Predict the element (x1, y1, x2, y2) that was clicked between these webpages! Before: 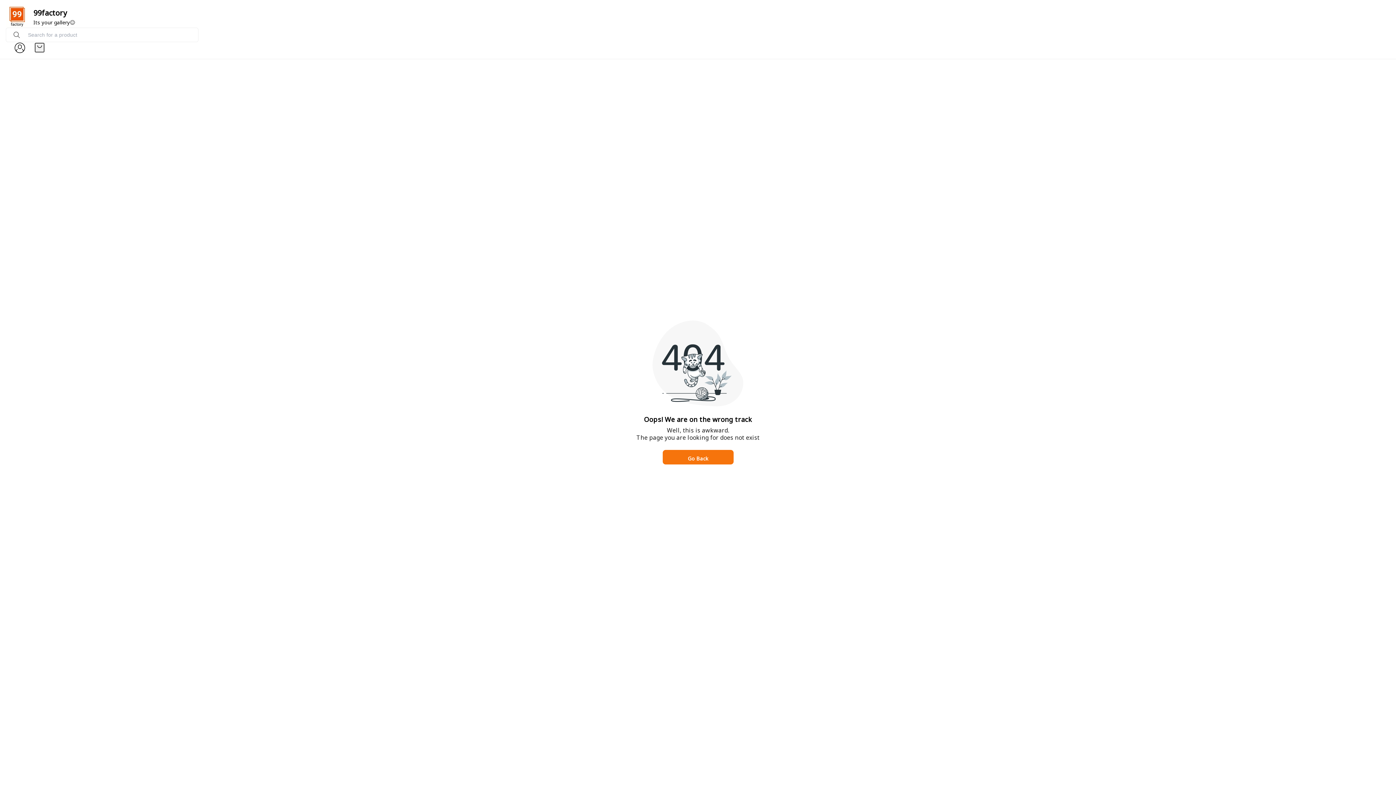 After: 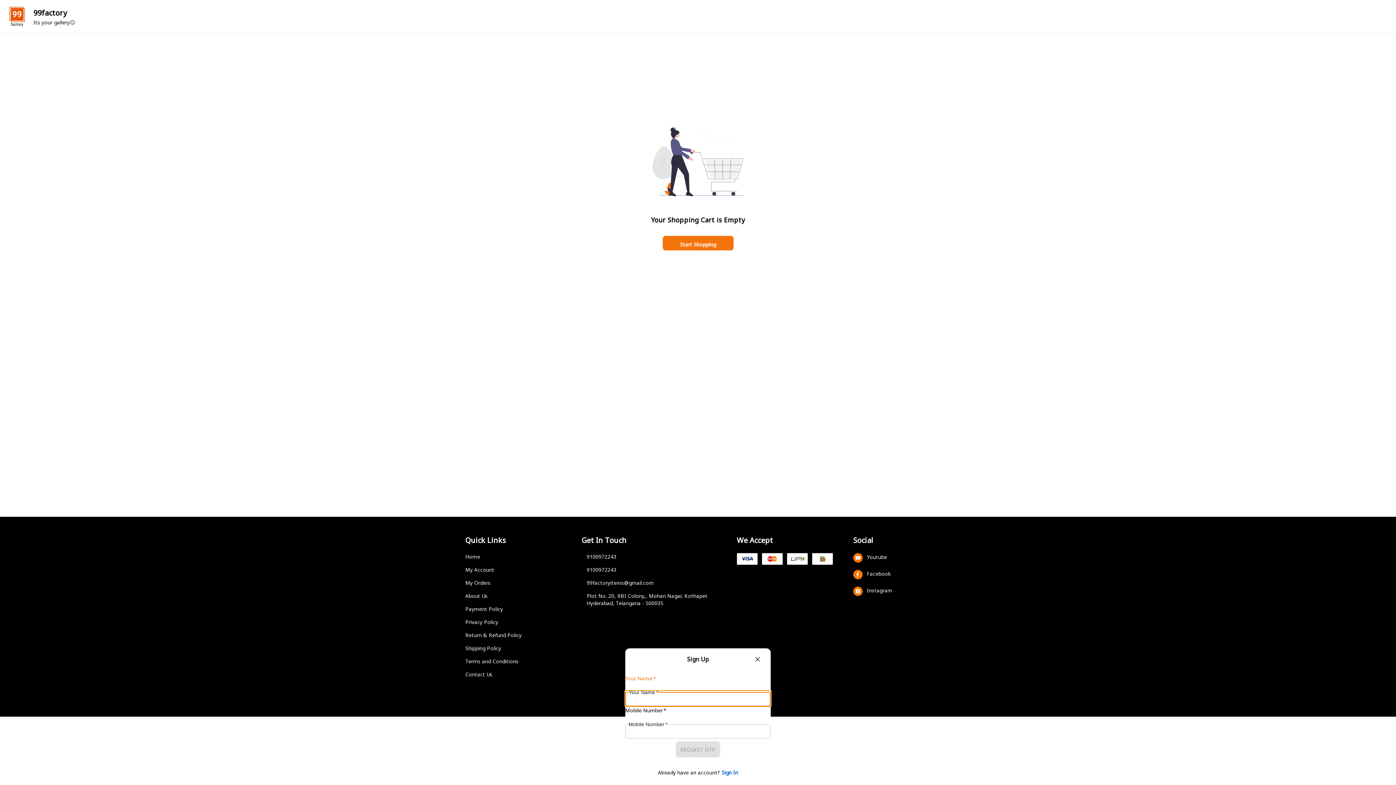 Action: bbox: (33, 42, 45, 53)